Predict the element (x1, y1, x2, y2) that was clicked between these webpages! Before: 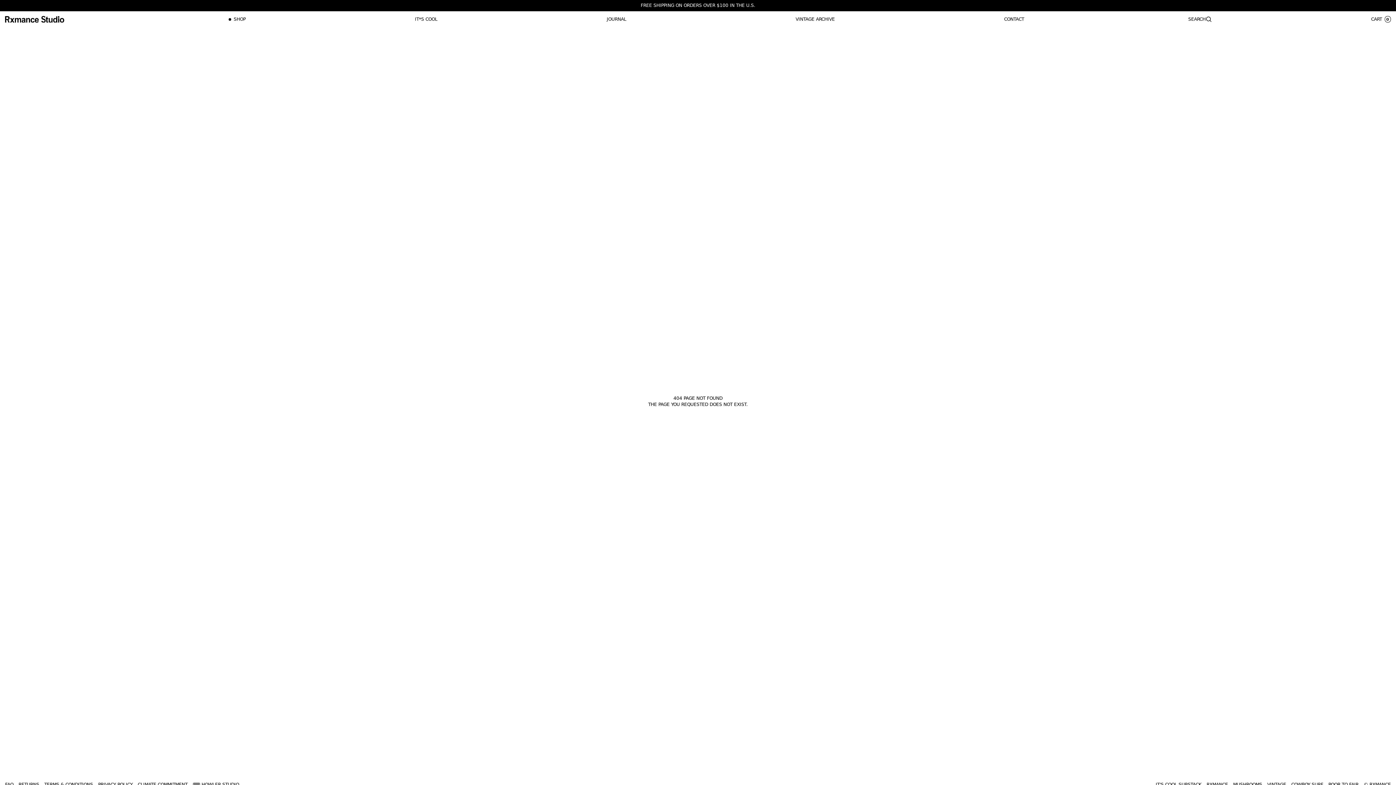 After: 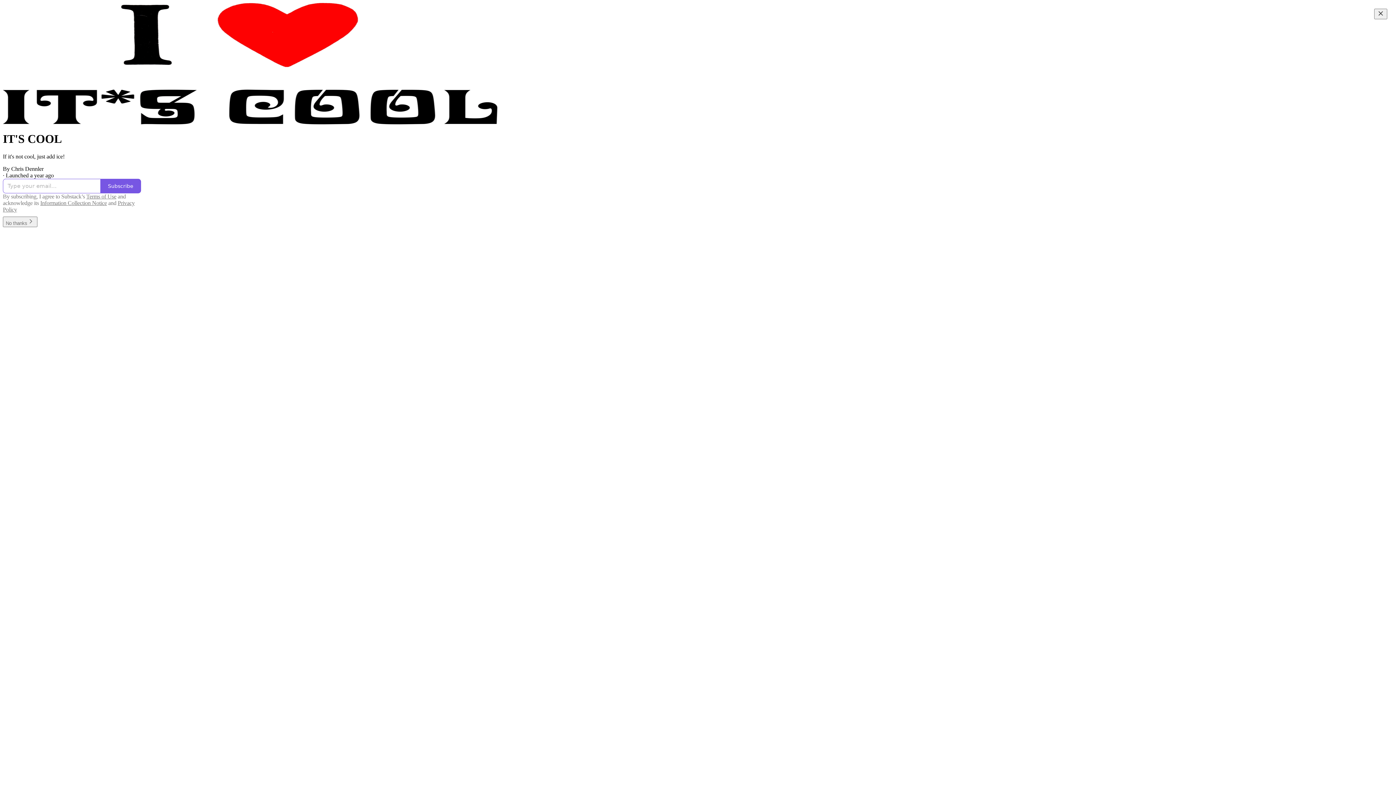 Action: bbox: (415, 16, 437, 22) label: IT*S COOL